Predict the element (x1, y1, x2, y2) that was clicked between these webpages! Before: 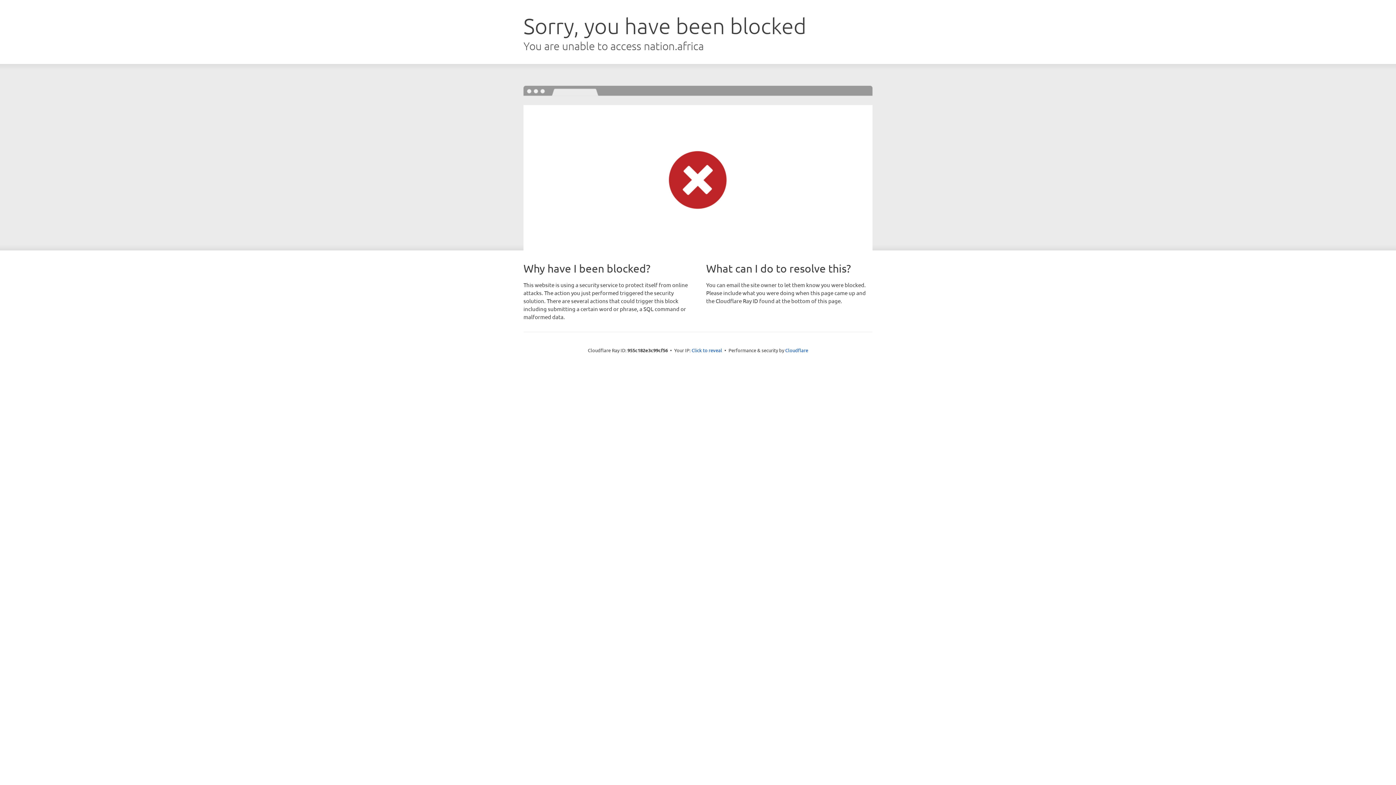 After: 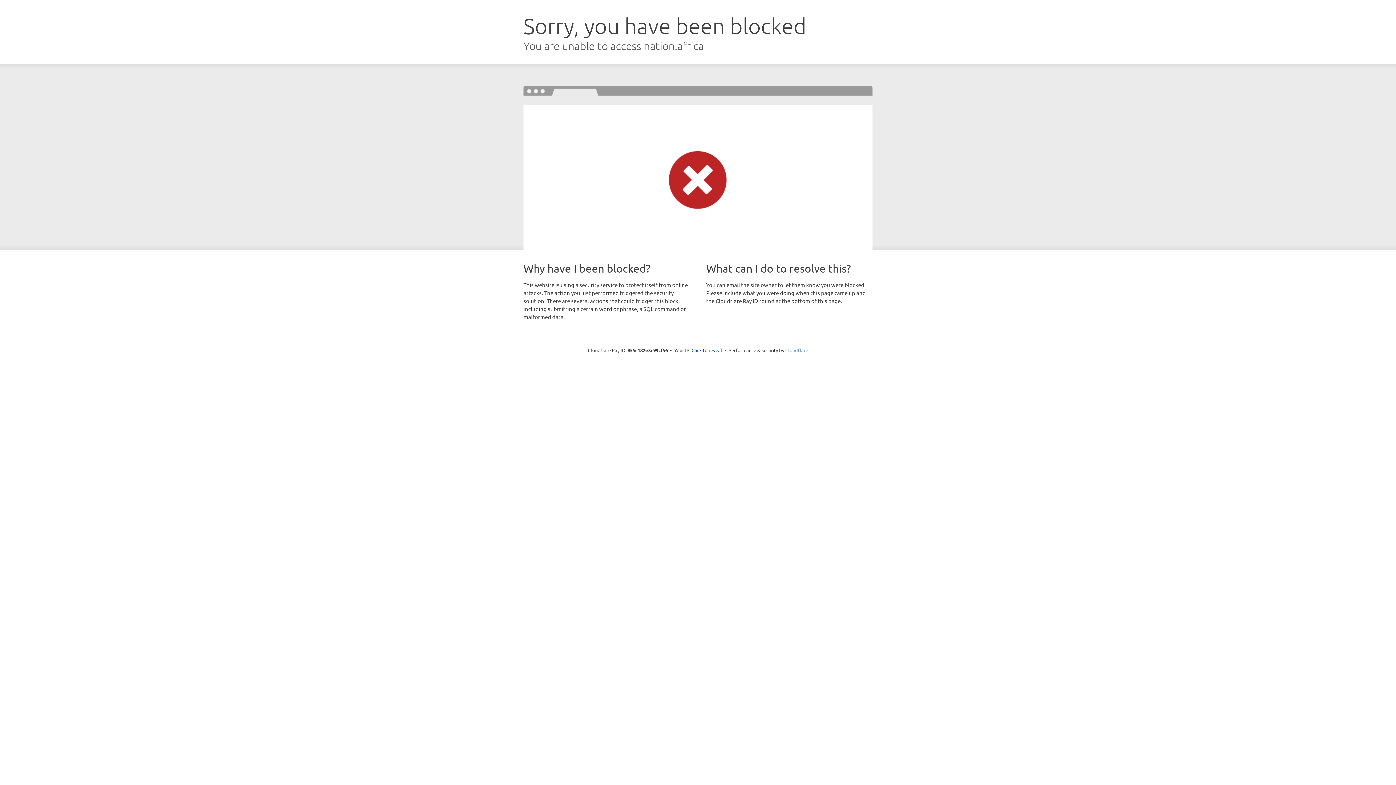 Action: label: Cloudflare bbox: (785, 347, 808, 353)